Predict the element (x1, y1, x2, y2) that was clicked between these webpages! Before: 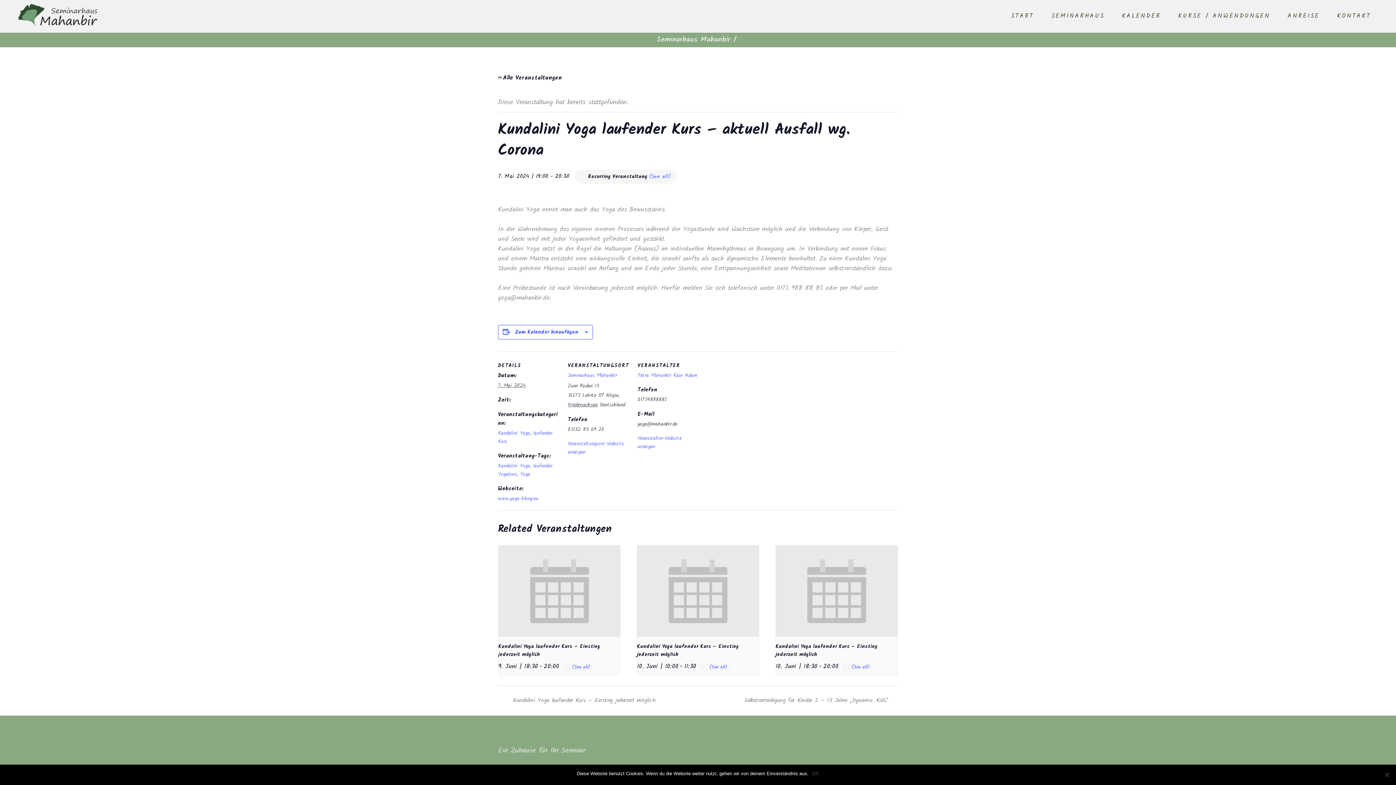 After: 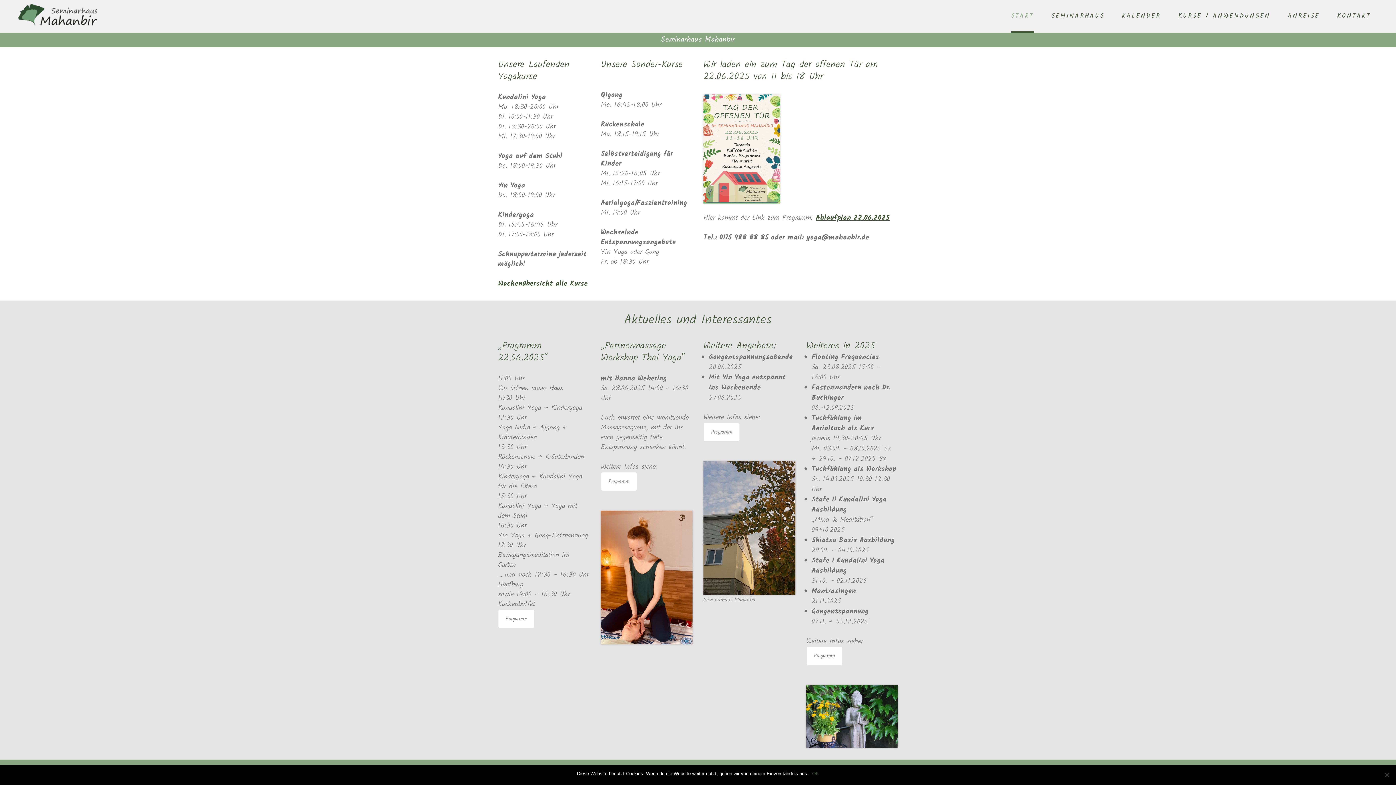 Action: bbox: (1002, 0, 1042, 32) label: START